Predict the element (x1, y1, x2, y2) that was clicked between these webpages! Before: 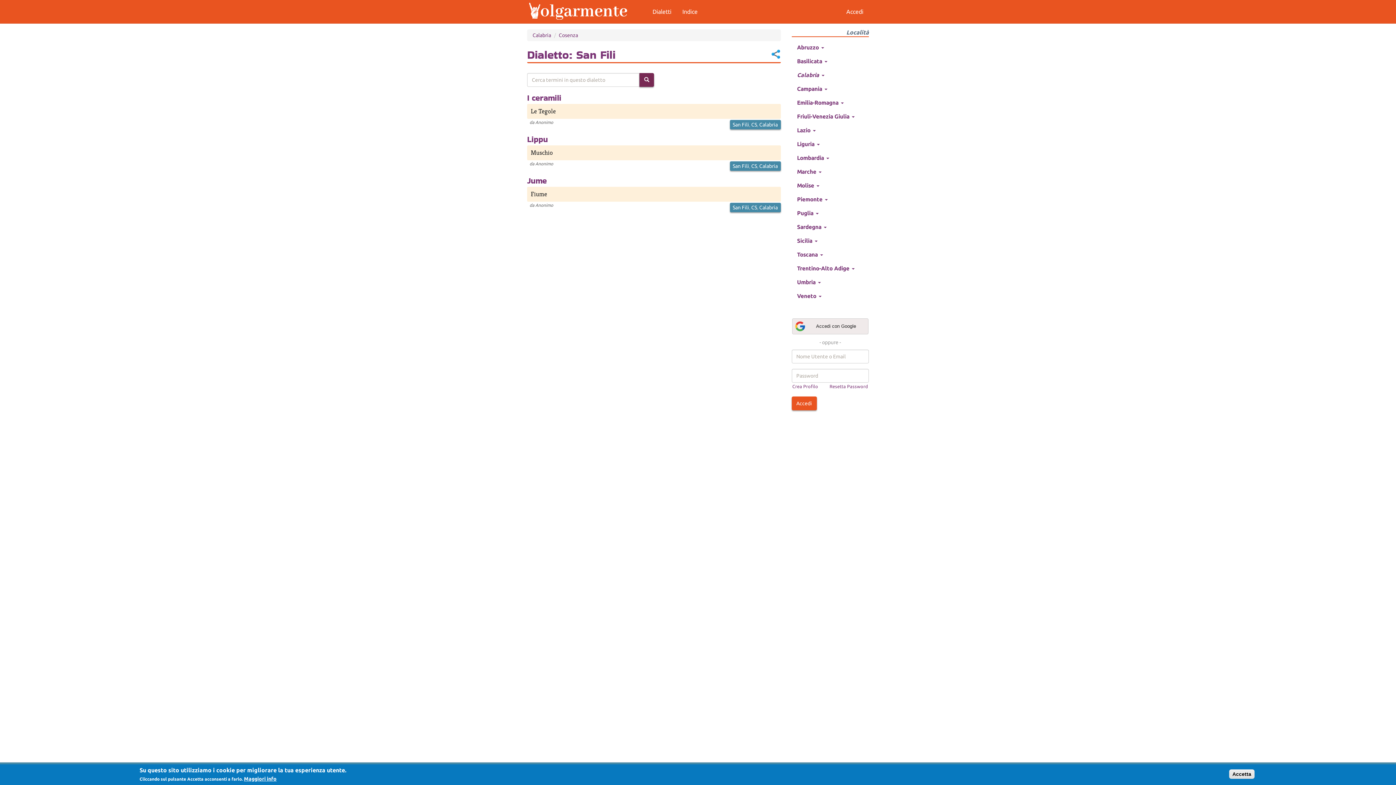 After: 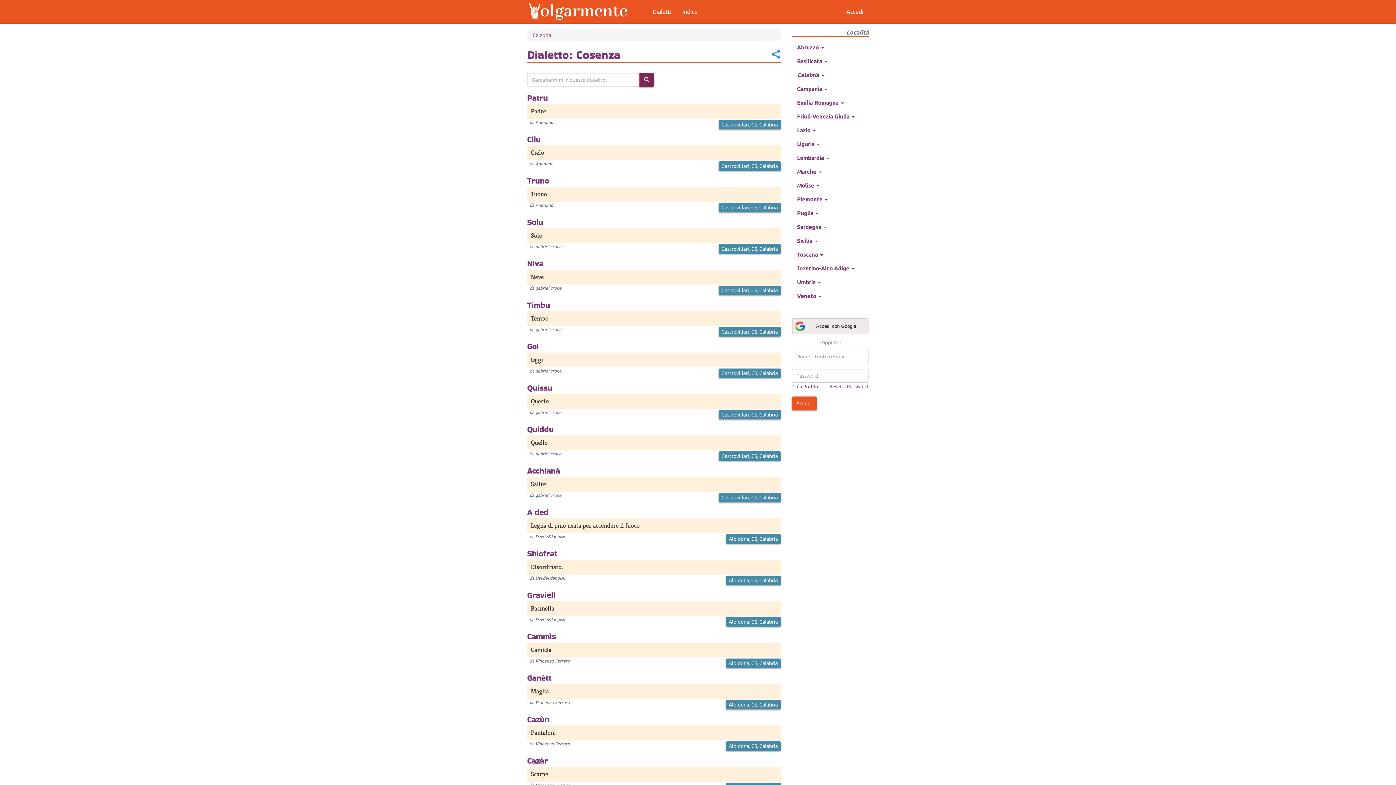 Action: bbox: (751, 121, 757, 127) label: CS